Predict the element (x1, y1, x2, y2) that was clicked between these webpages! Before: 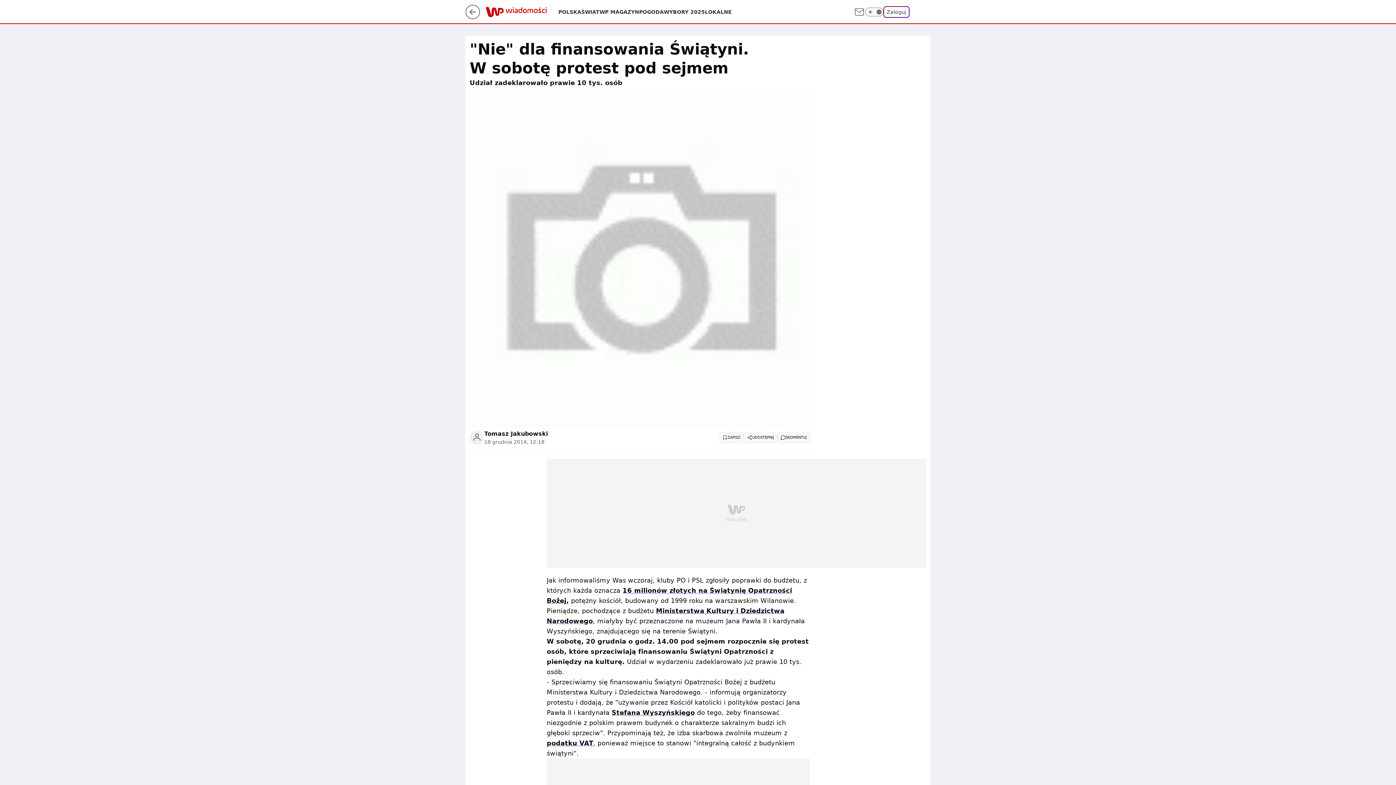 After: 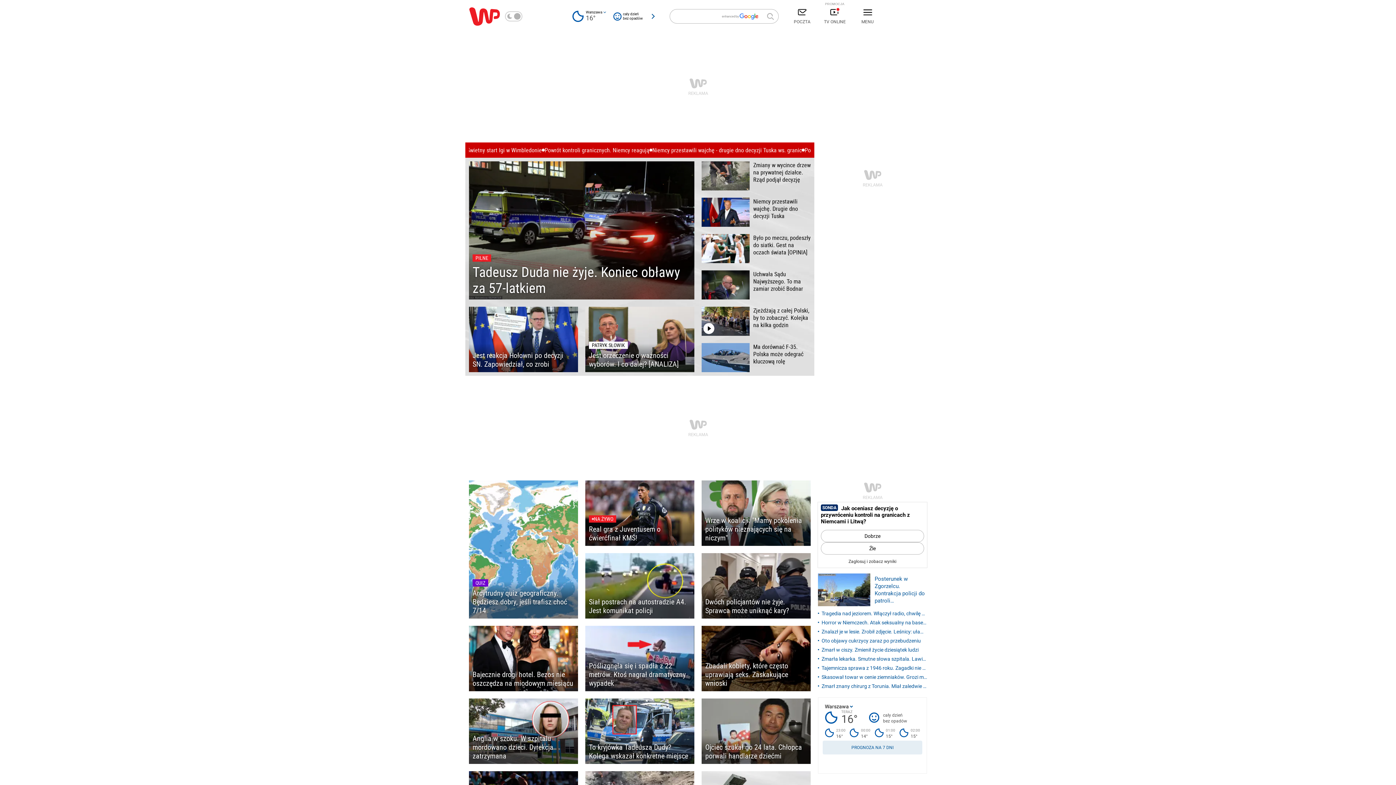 Action: label: Stefana Wyszyńskiego bbox: (611, 709, 695, 716)